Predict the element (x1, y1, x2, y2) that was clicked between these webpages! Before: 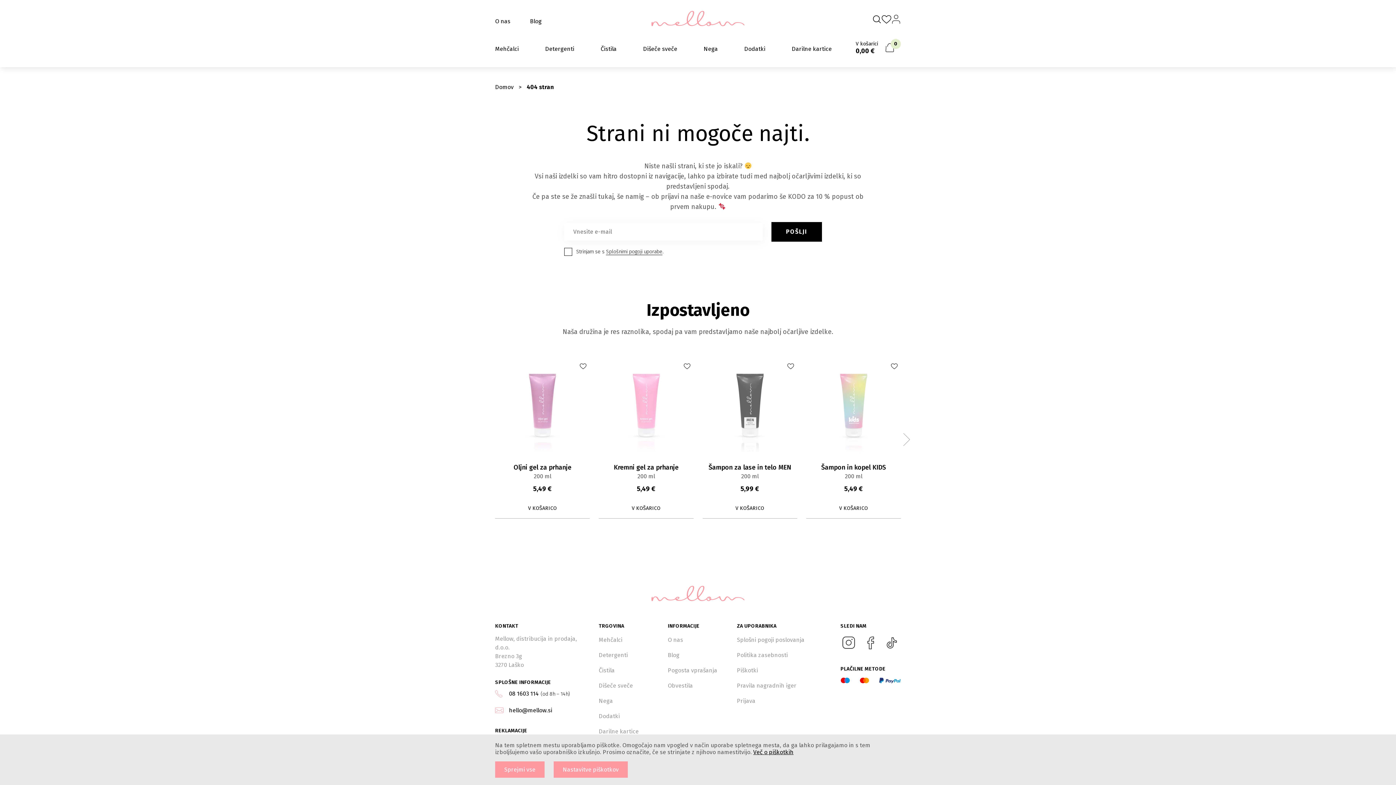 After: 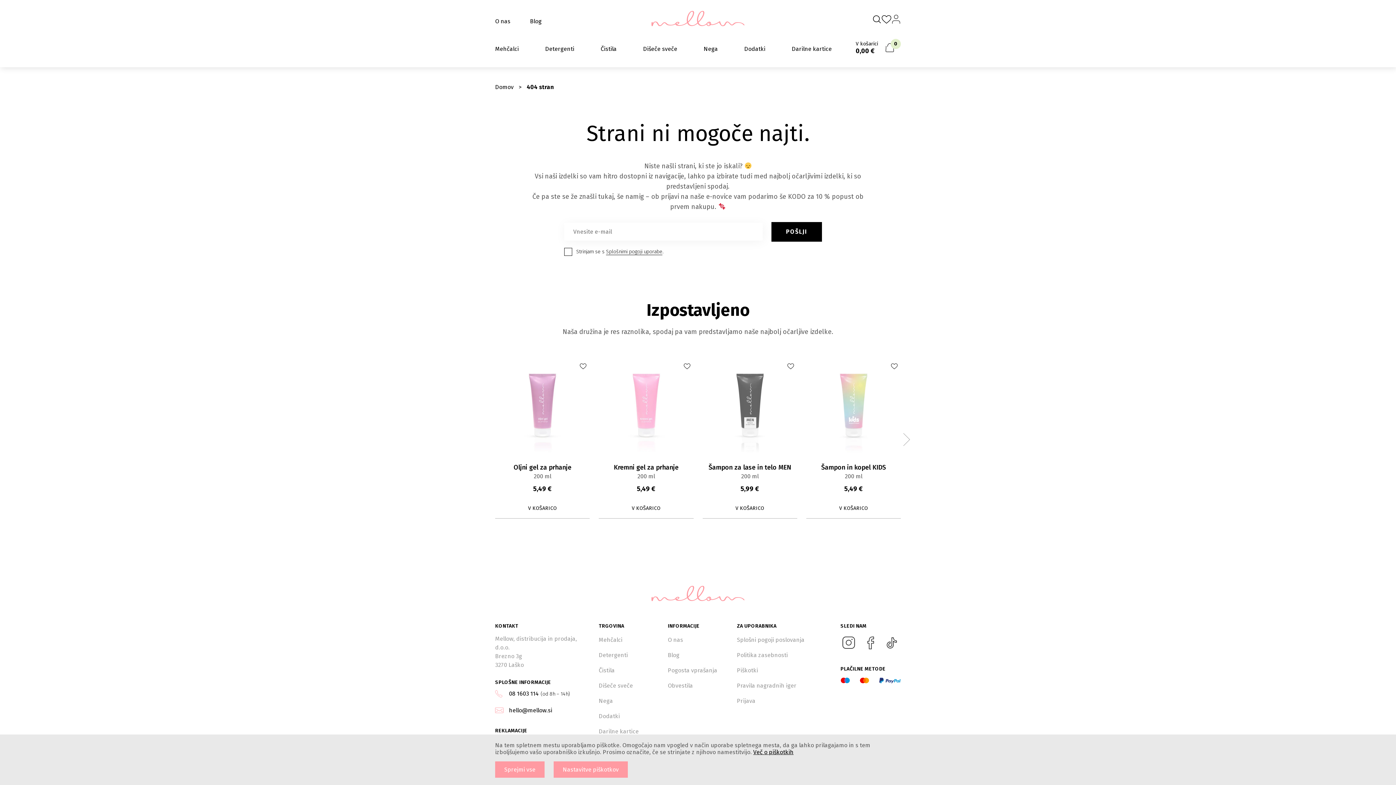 Action: label: Več o piškotkih bbox: (753, 749, 793, 756)